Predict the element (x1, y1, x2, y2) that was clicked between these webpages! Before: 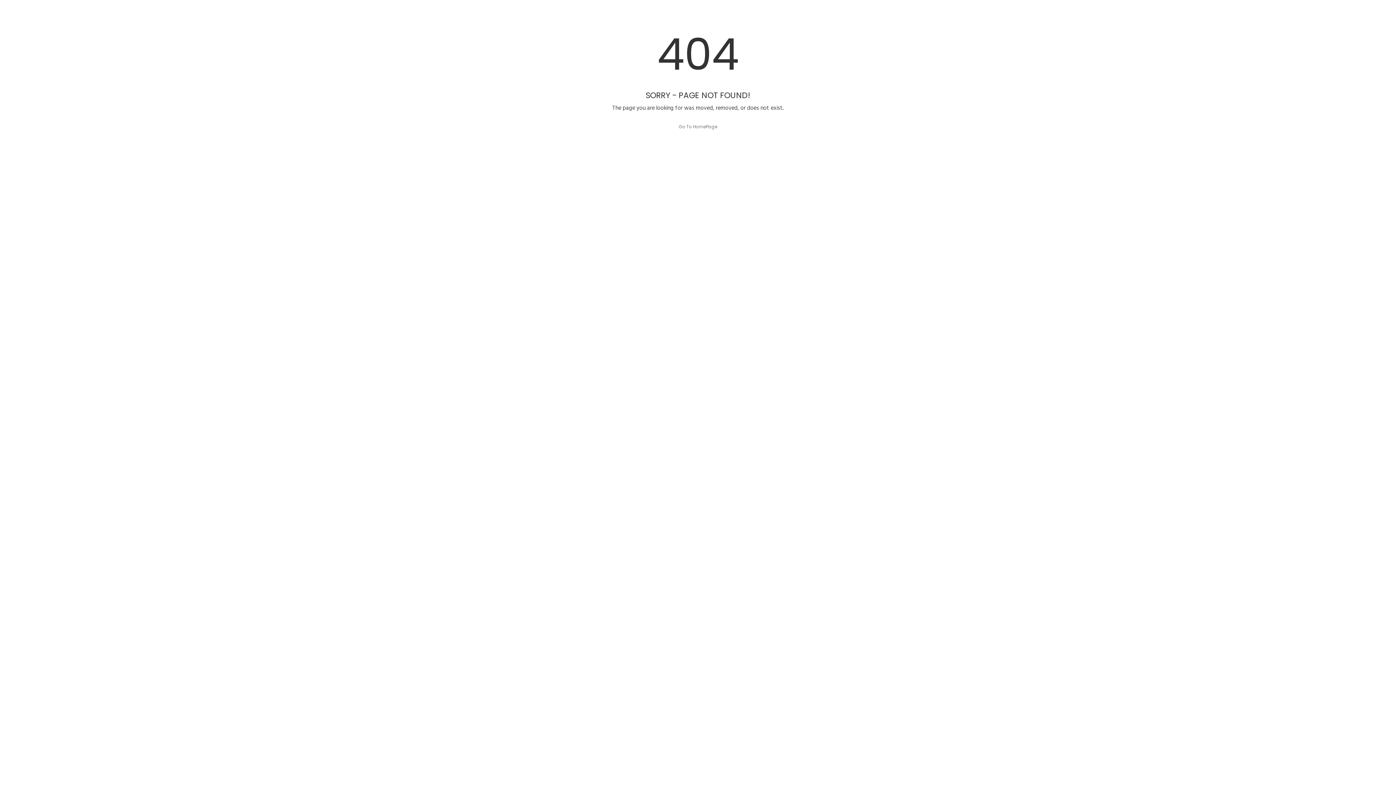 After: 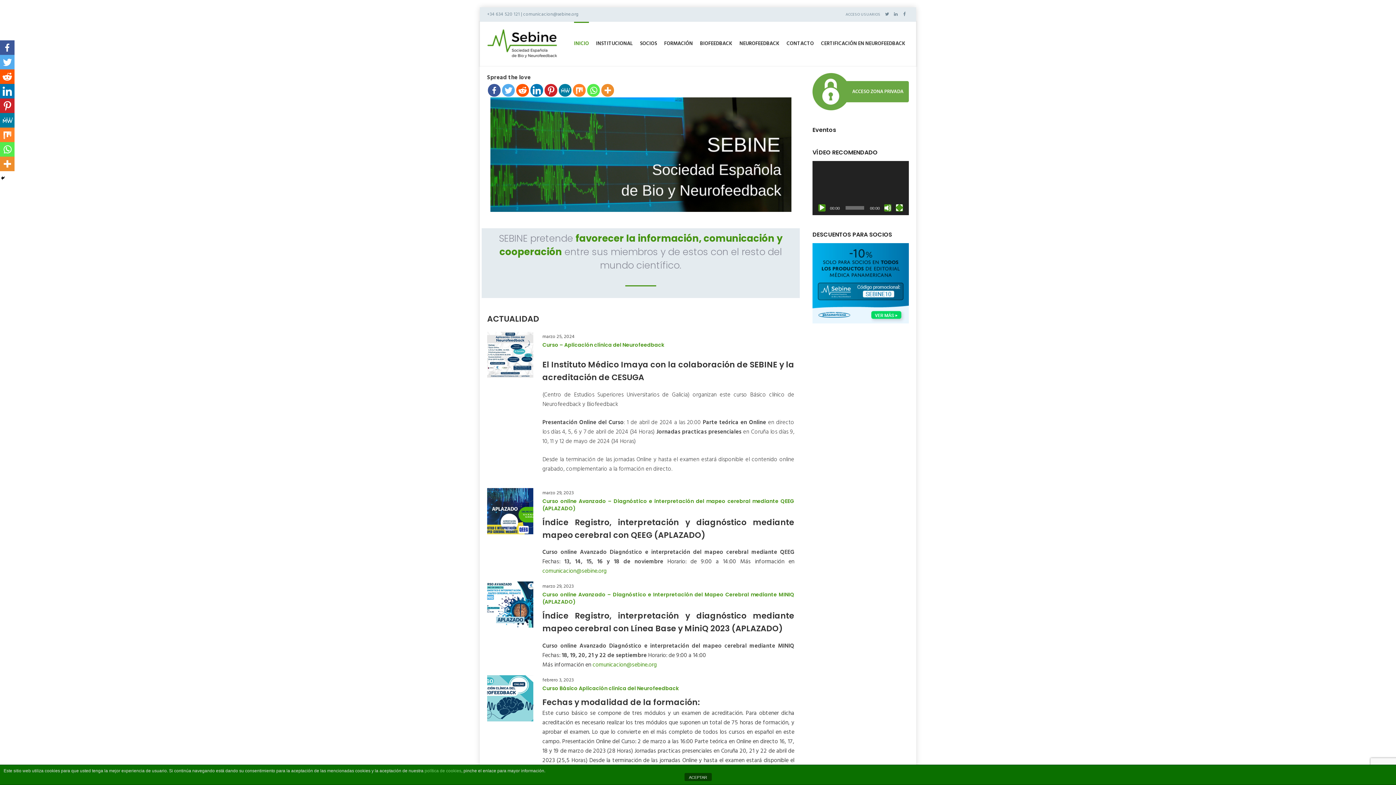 Action: label: Go To HomePage bbox: (674, 122, 722, 131)